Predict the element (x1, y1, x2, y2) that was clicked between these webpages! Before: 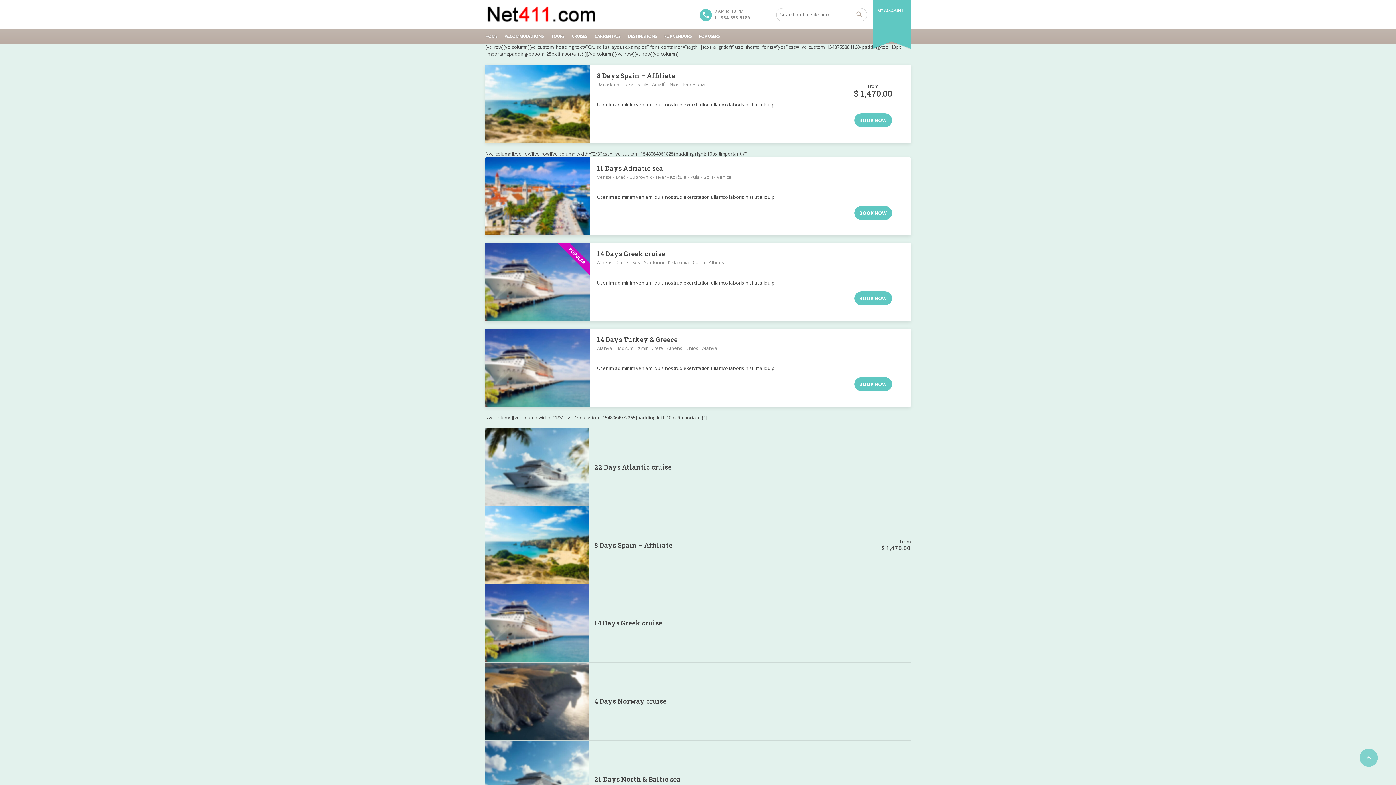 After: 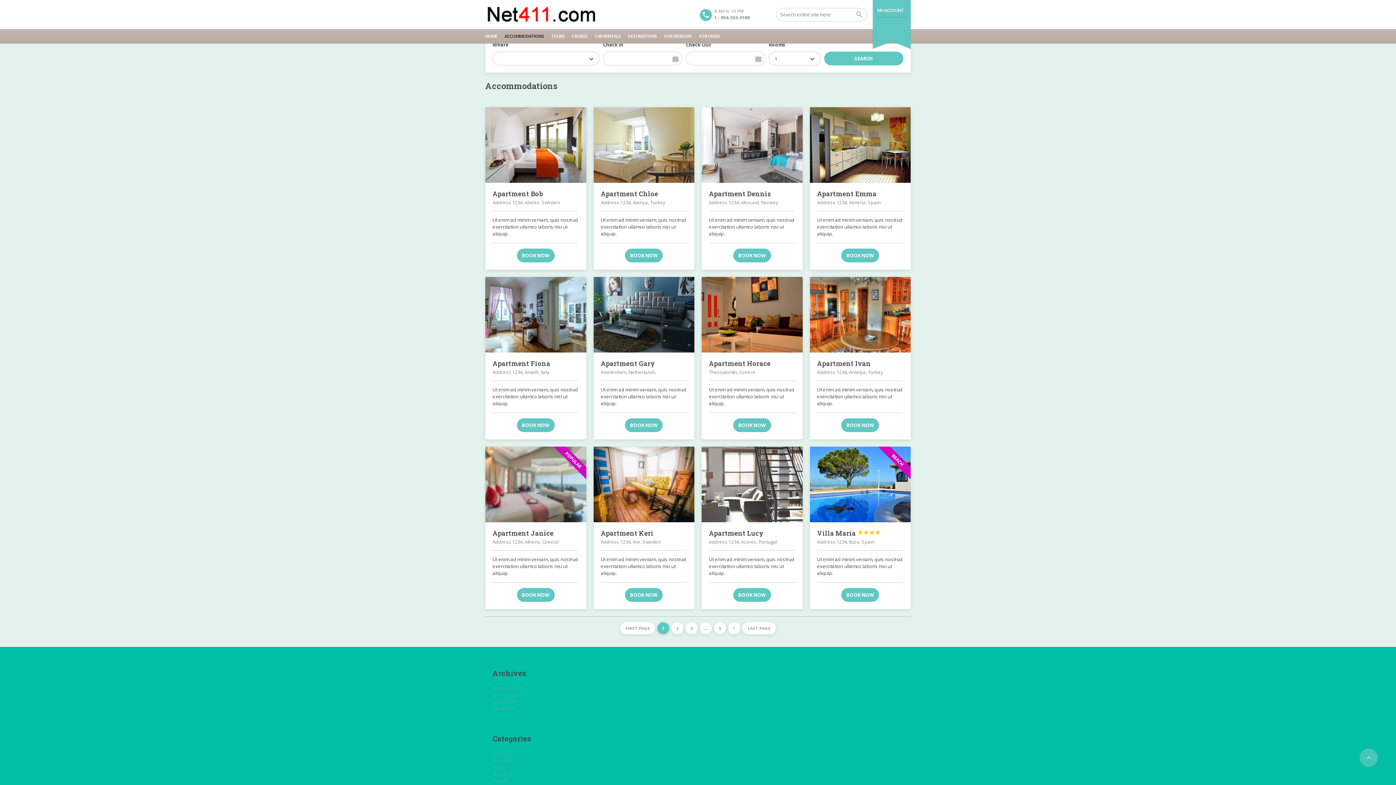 Action: bbox: (504, 29, 544, 43) label: ACCOMMODATIONS